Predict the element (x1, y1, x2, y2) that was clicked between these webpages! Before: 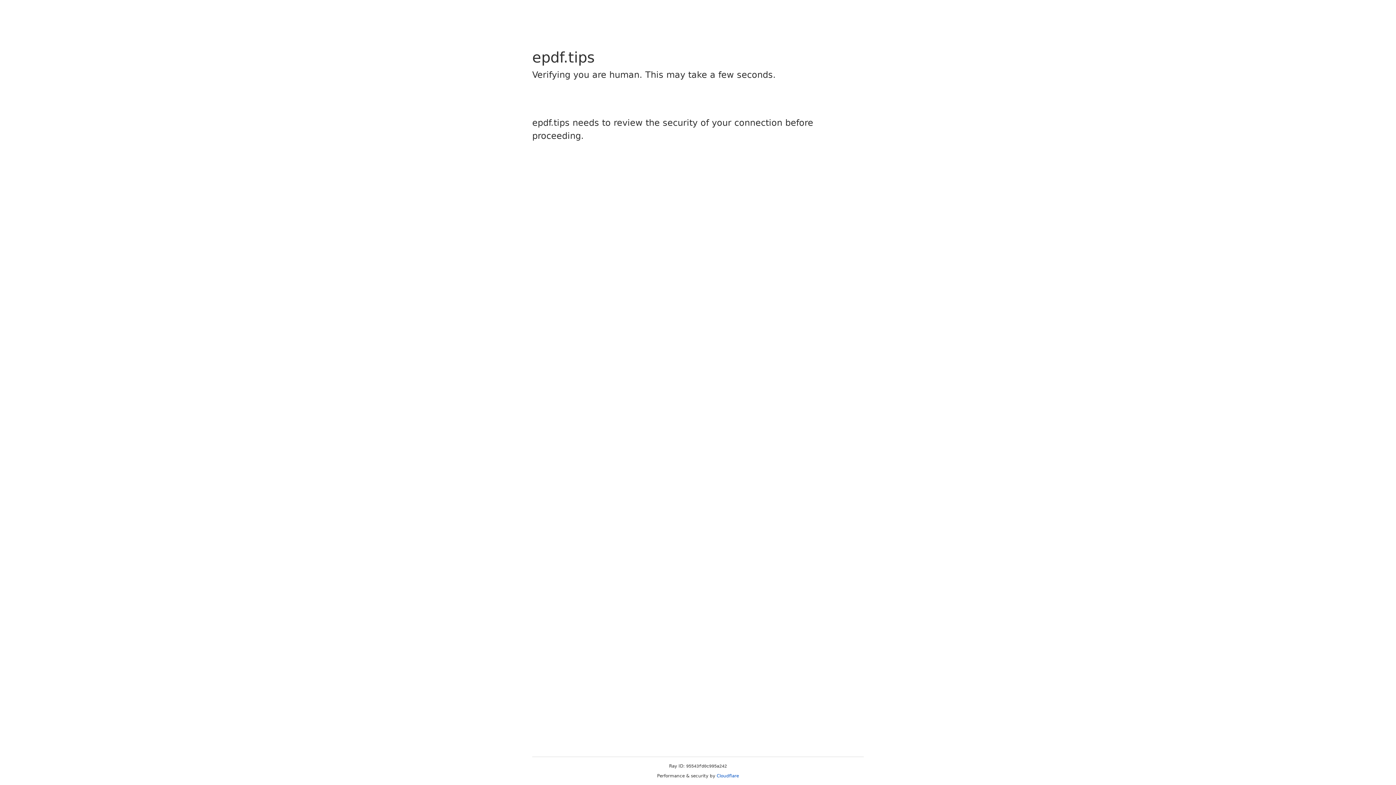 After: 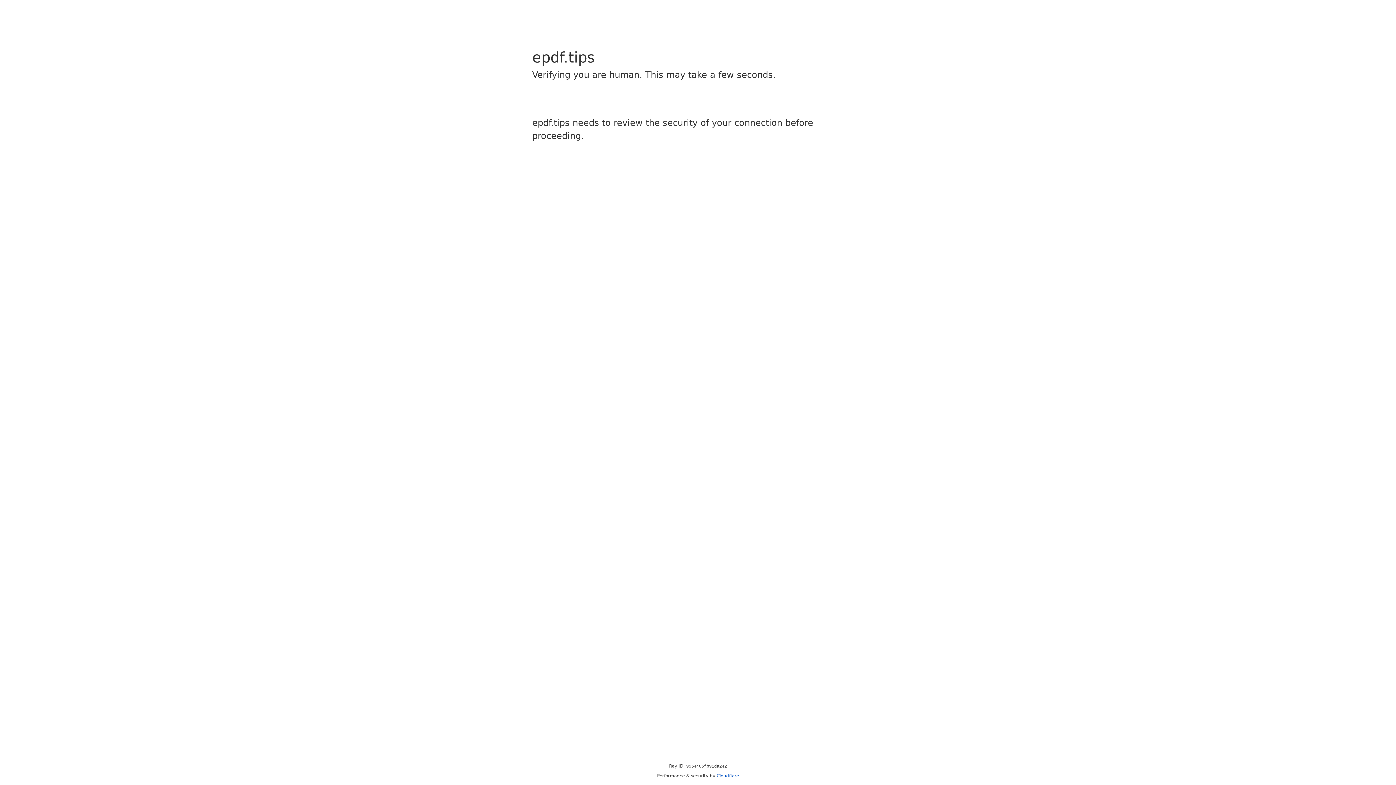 Action: label: Cloudflare bbox: (716, 773, 739, 778)